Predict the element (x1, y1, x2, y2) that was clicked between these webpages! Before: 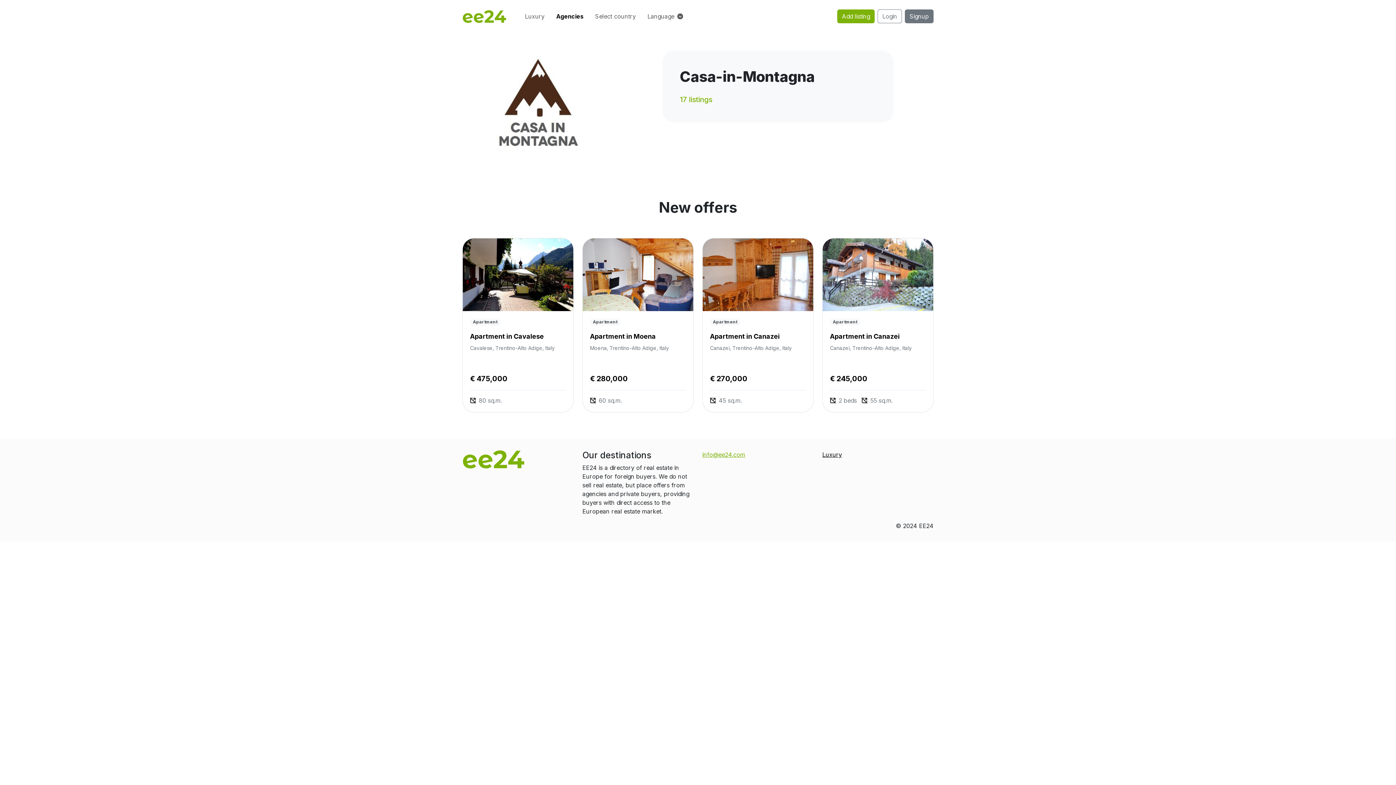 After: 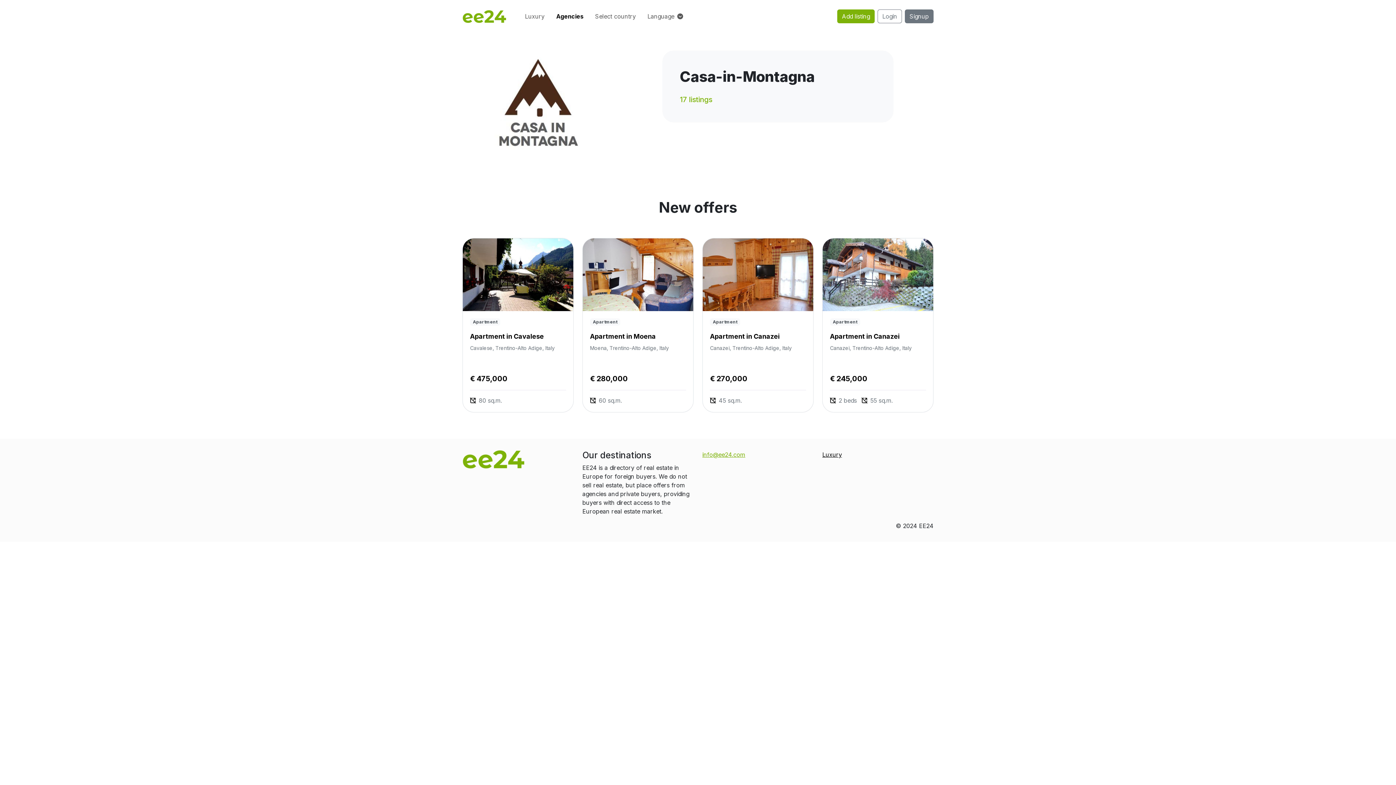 Action: bbox: (489, 50, 587, 159)